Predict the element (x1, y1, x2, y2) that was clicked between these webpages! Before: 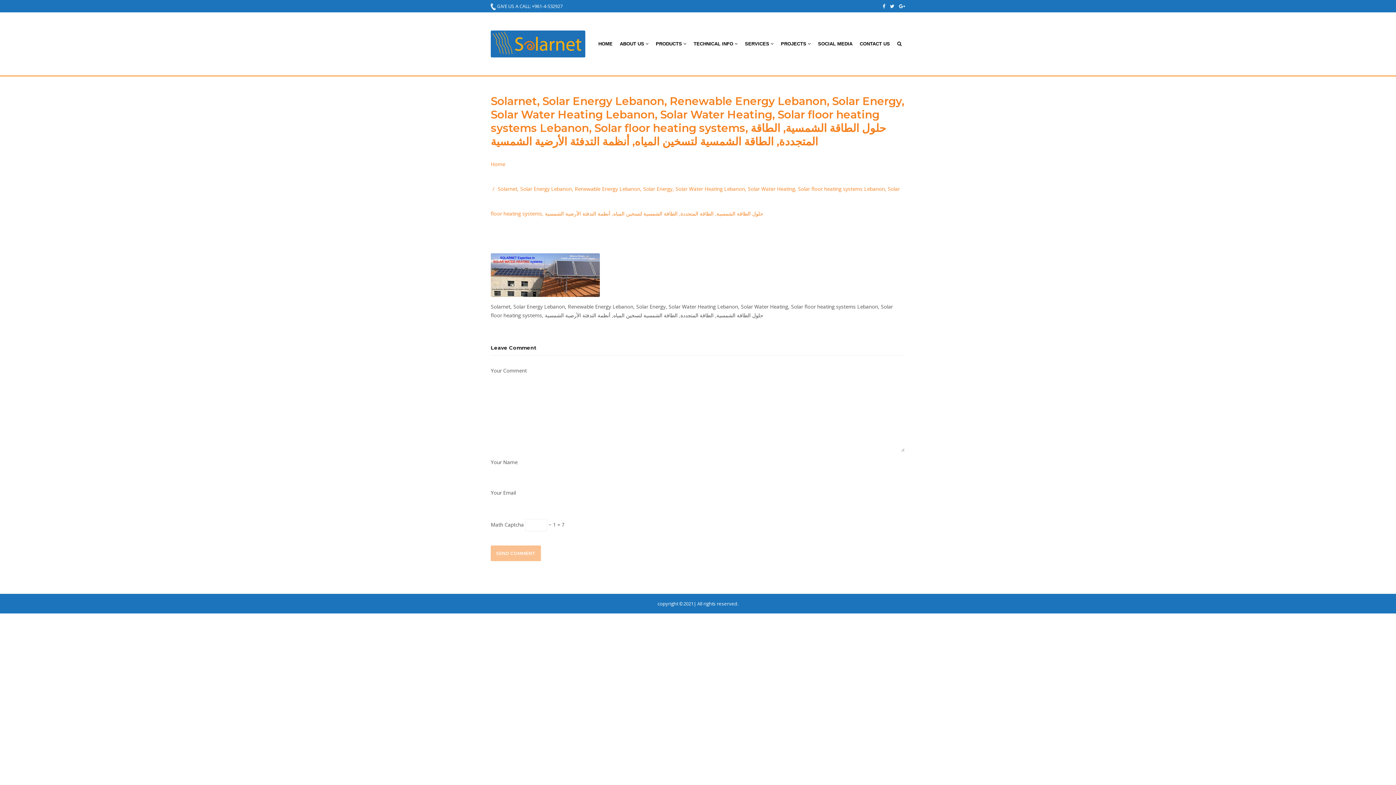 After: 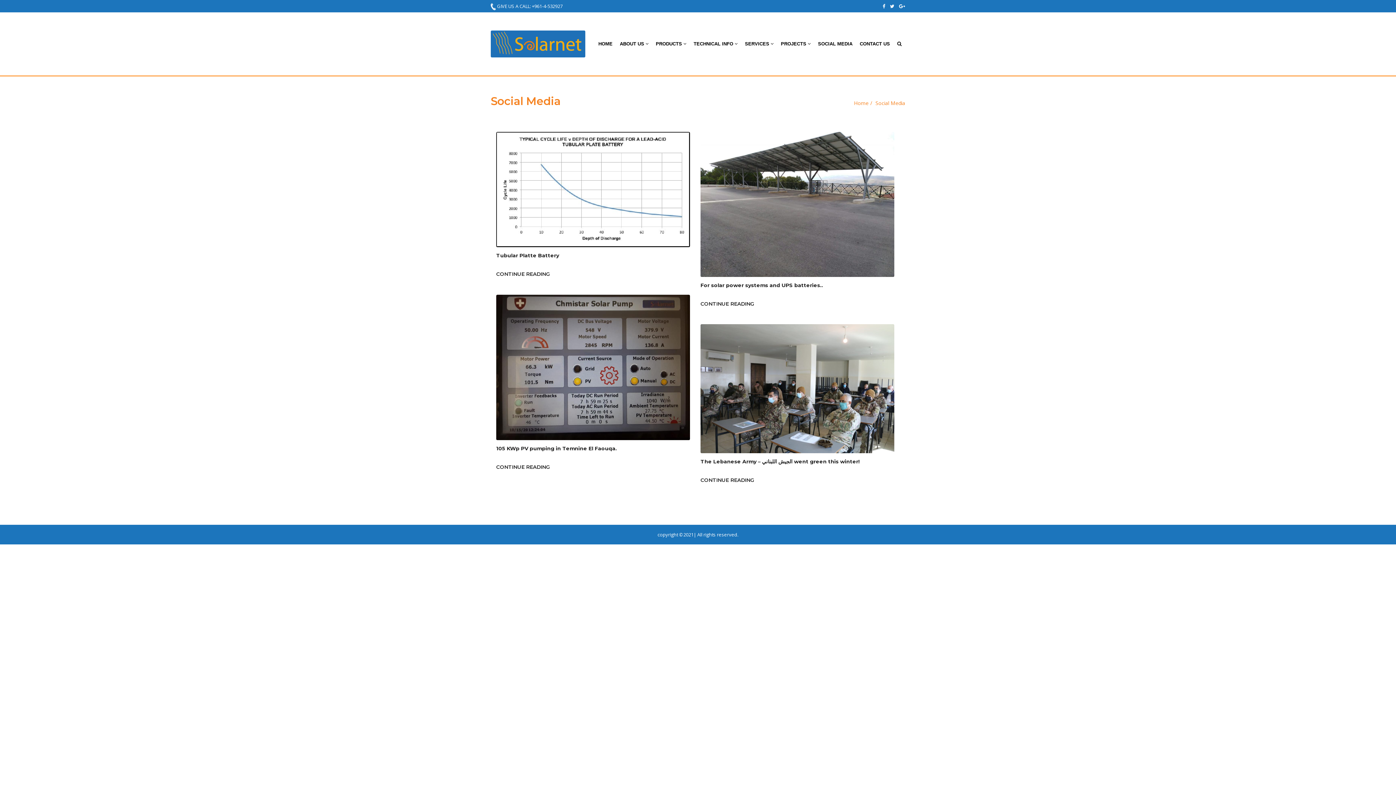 Action: bbox: (814, 36, 856, 51) label: SOCIAL MEDIA